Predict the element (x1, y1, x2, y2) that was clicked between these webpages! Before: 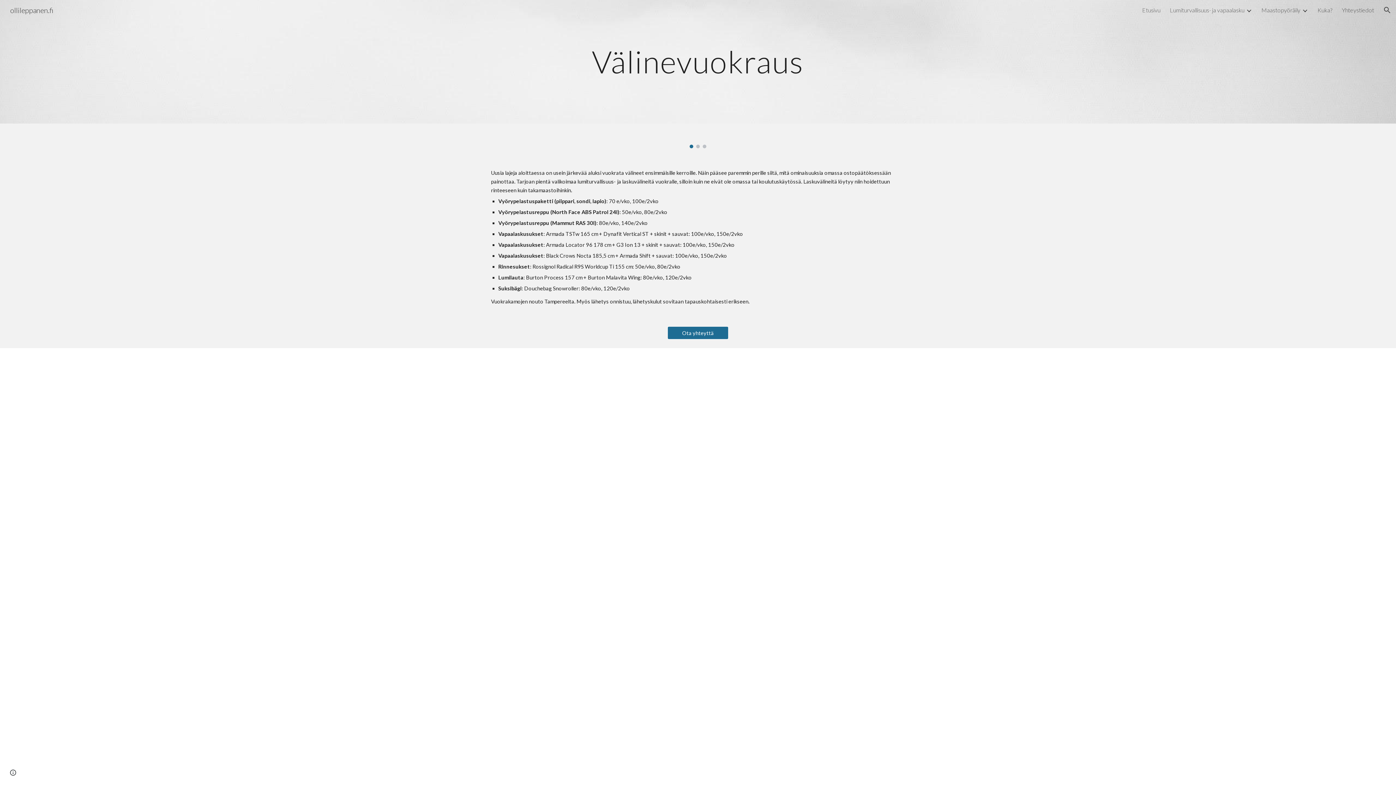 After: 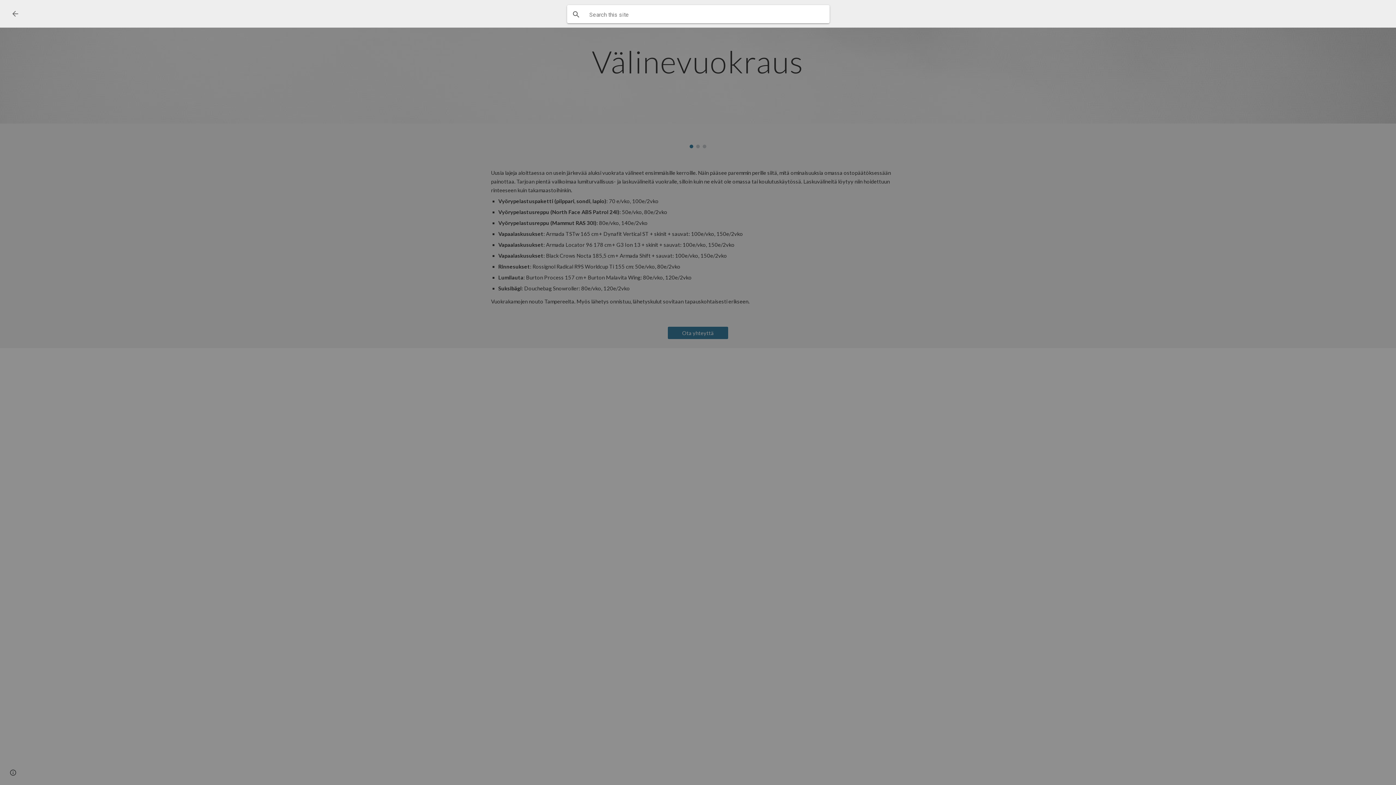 Action: label: Open search bar bbox: (1378, 1, 1396, 18)